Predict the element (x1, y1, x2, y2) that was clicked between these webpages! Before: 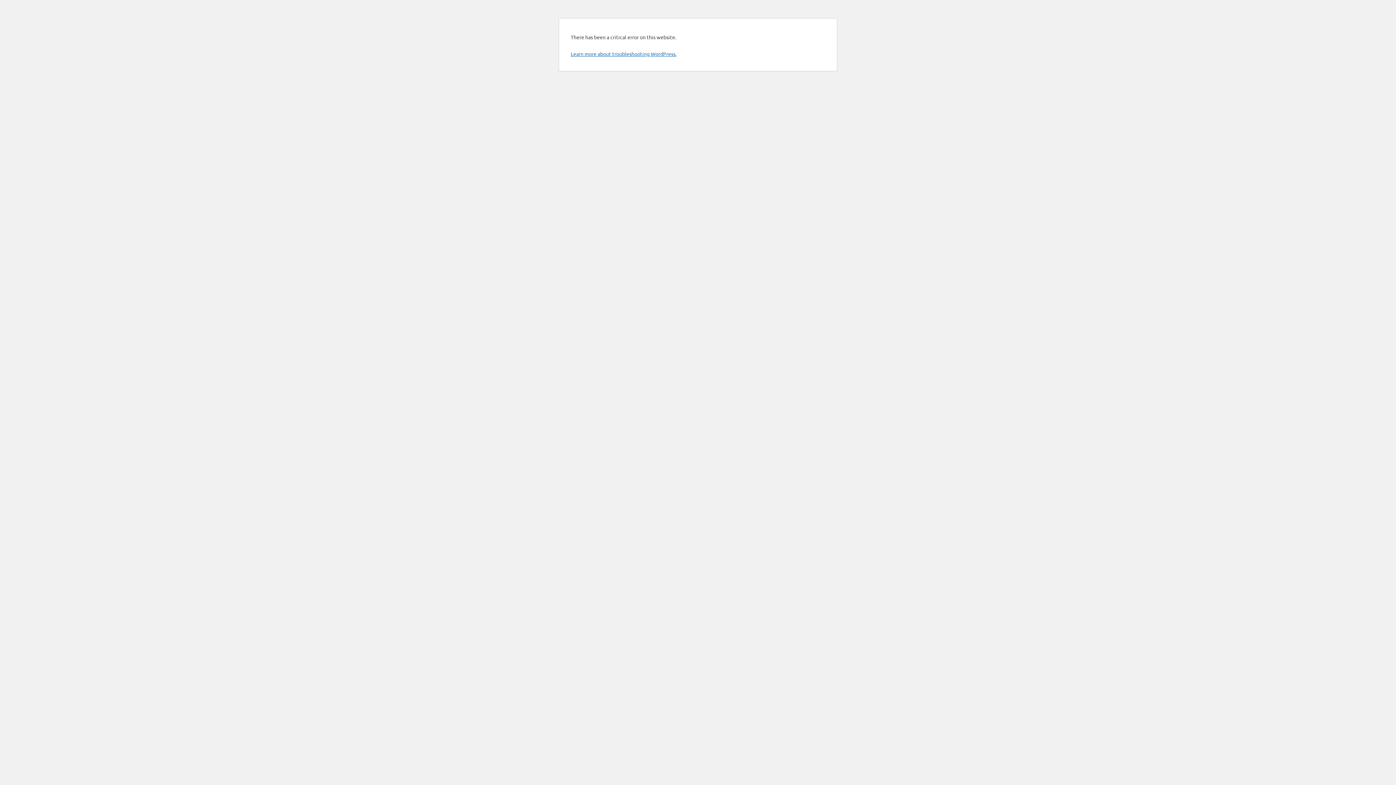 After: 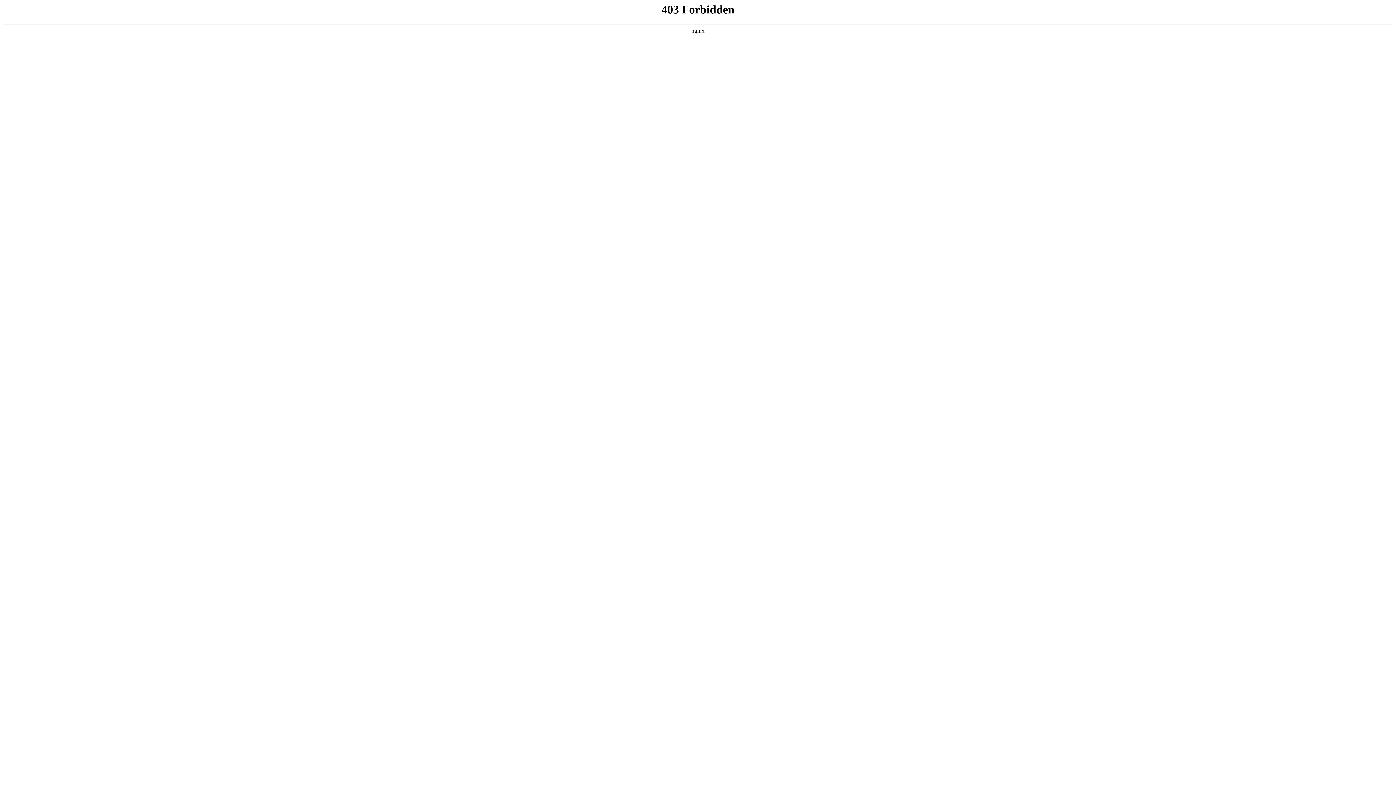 Action: bbox: (570, 50, 676, 57) label: Learn more about troubleshooting WordPress.